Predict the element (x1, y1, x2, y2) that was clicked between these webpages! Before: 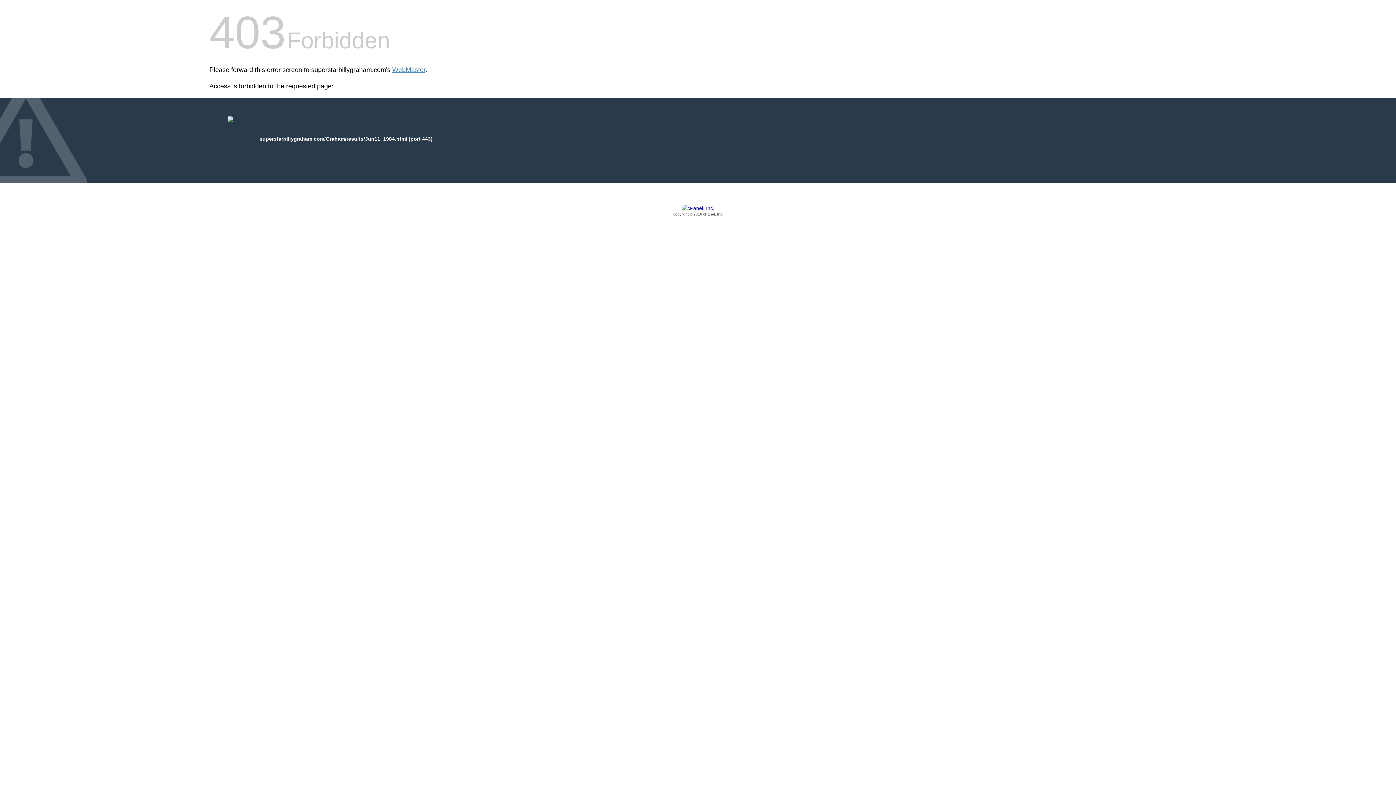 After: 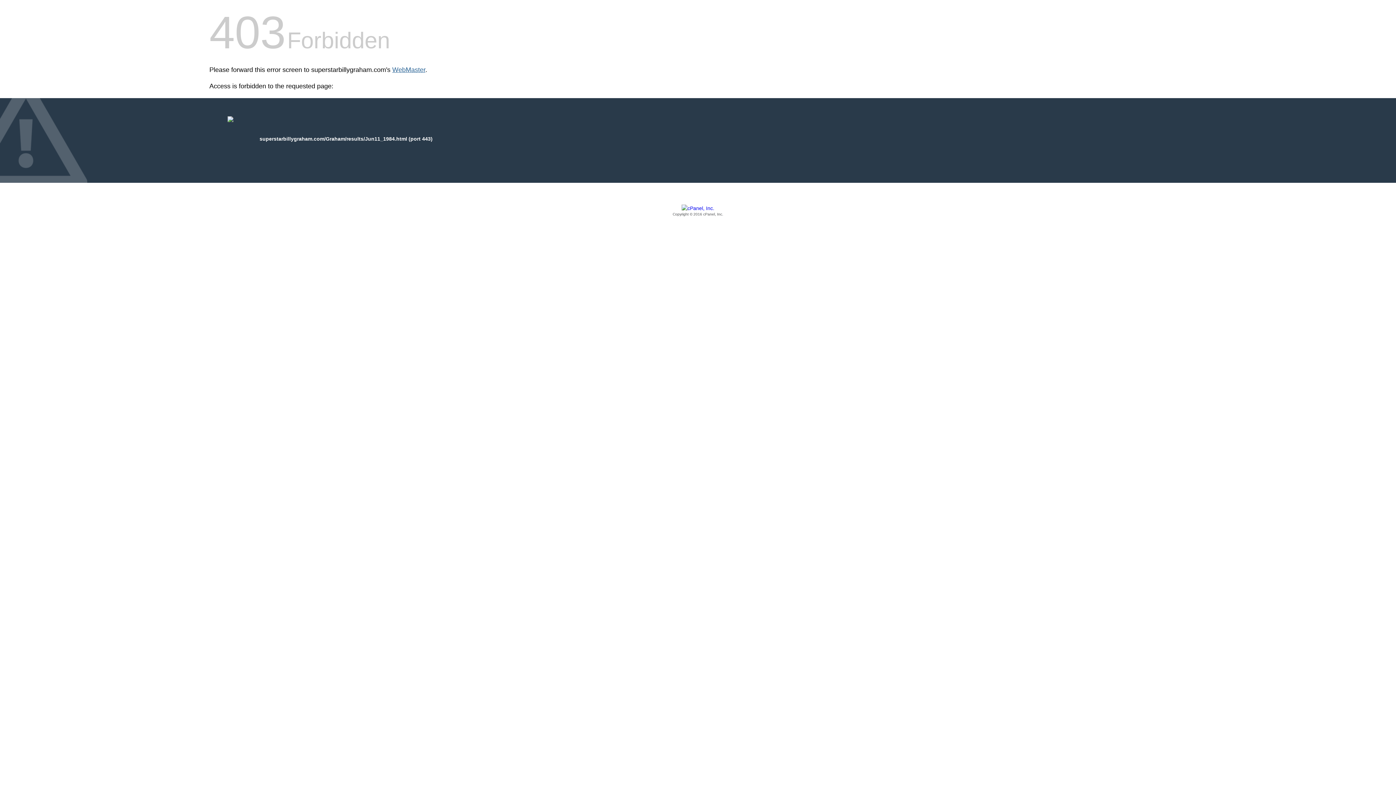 Action: bbox: (392, 66, 425, 73) label: WebMaster